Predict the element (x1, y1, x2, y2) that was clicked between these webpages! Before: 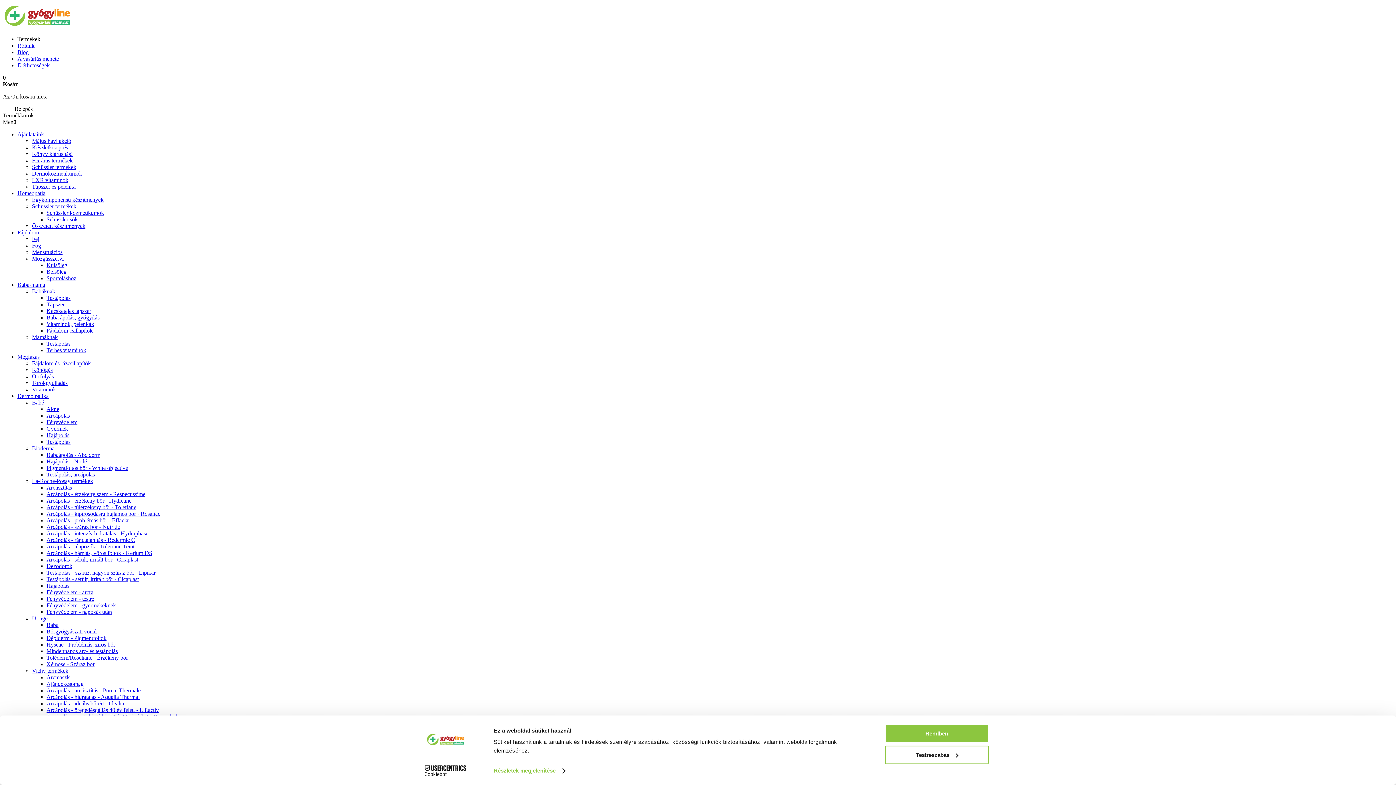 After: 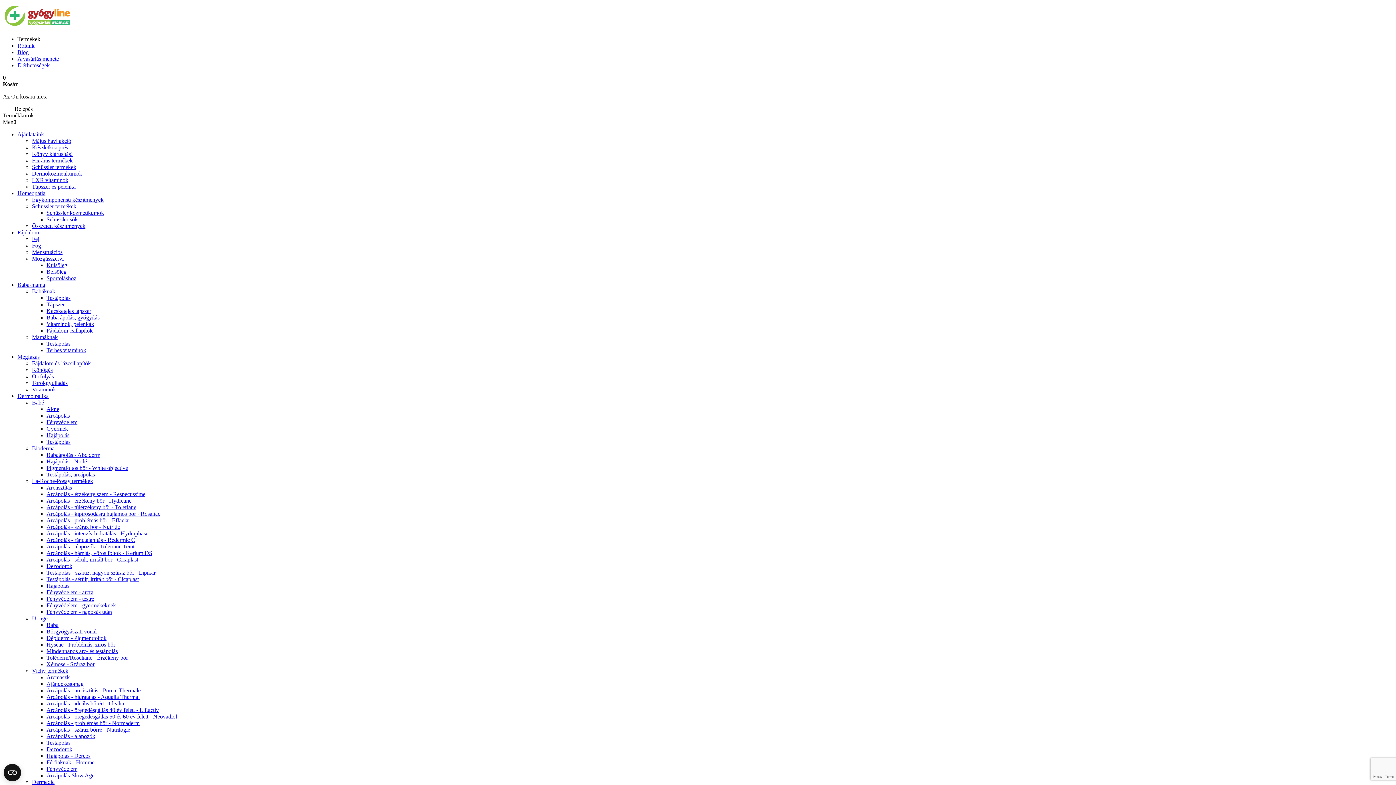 Action: bbox: (46, 582, 69, 589) label: Hajápolás